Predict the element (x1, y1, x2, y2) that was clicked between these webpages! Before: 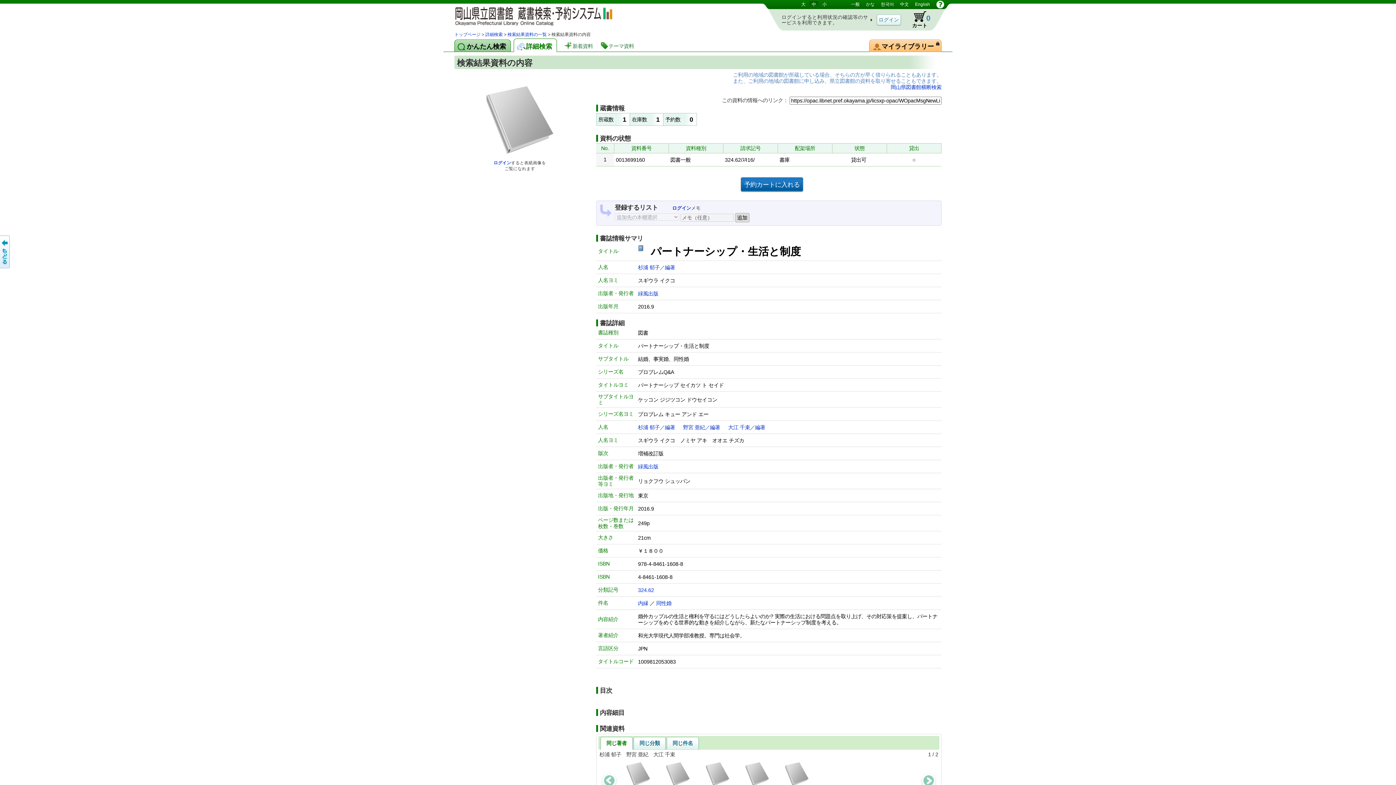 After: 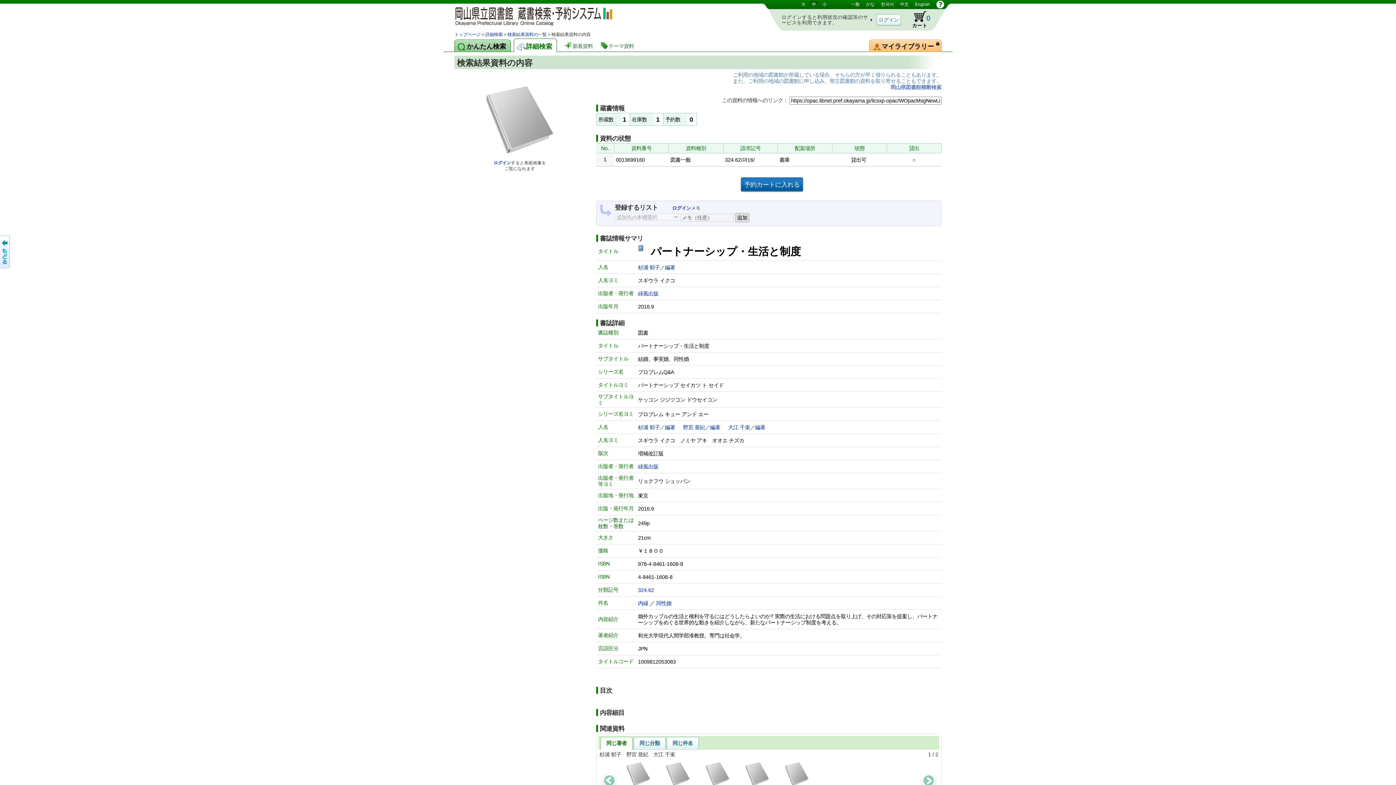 Action: bbox: (600, 737, 632, 750) label: 同じ著者